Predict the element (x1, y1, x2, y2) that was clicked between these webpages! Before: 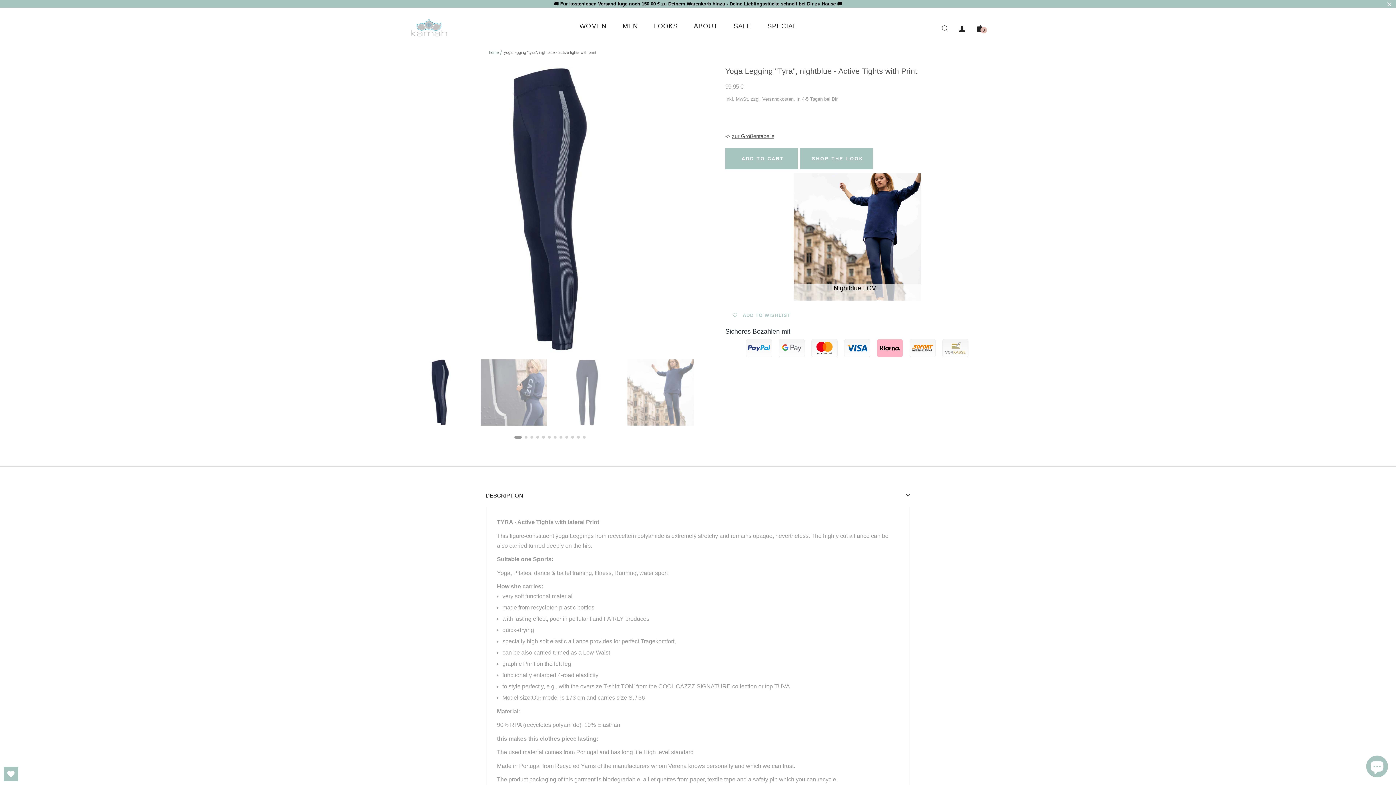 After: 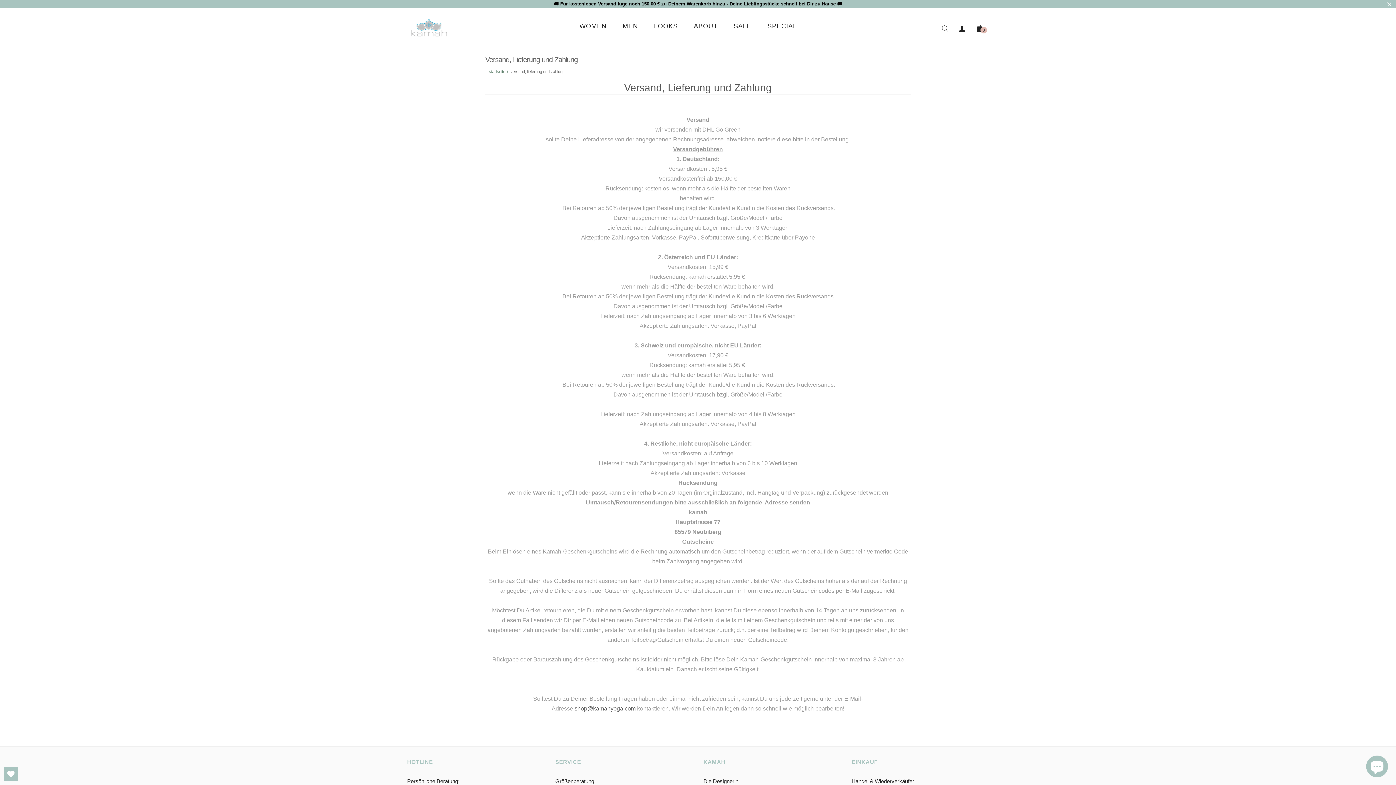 Action: label: Versandkosten bbox: (762, 96, 793, 101)